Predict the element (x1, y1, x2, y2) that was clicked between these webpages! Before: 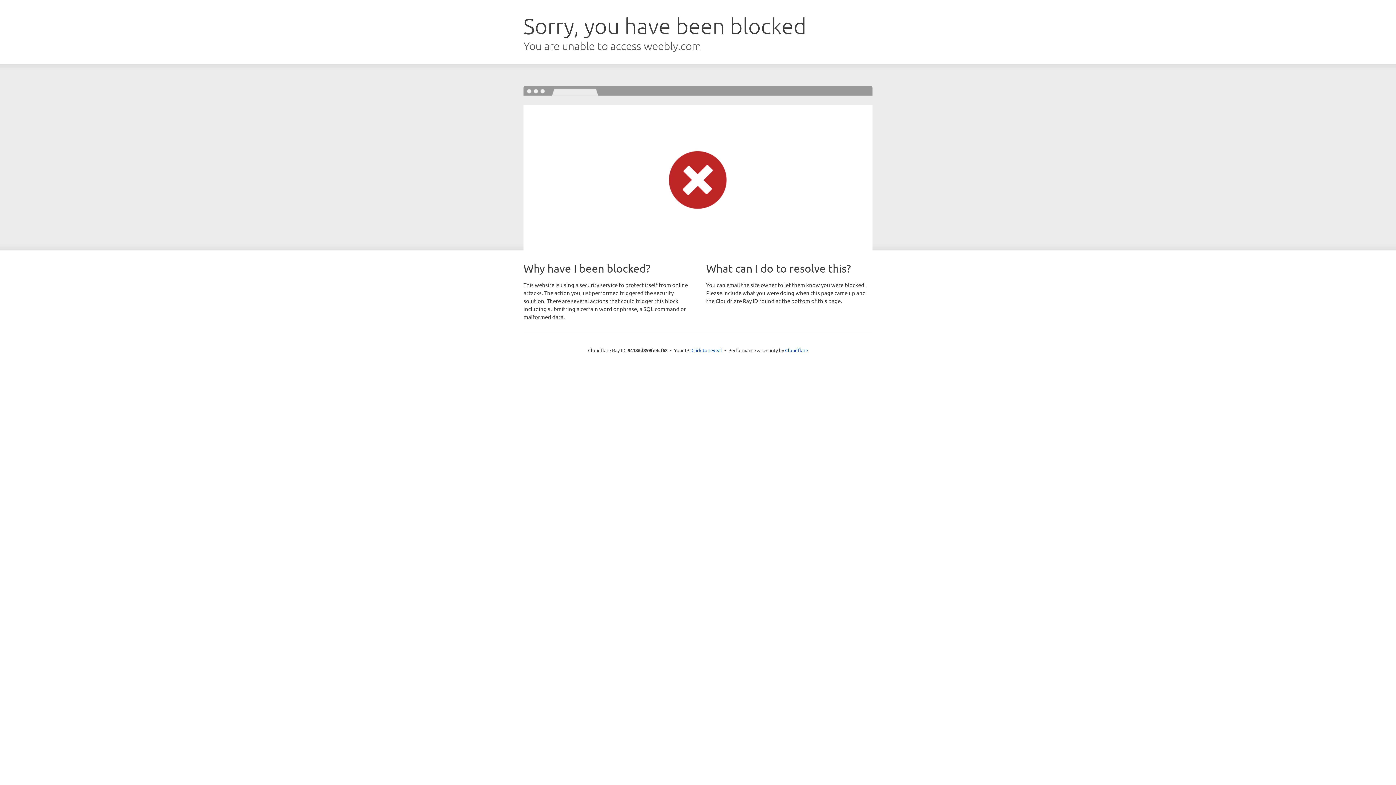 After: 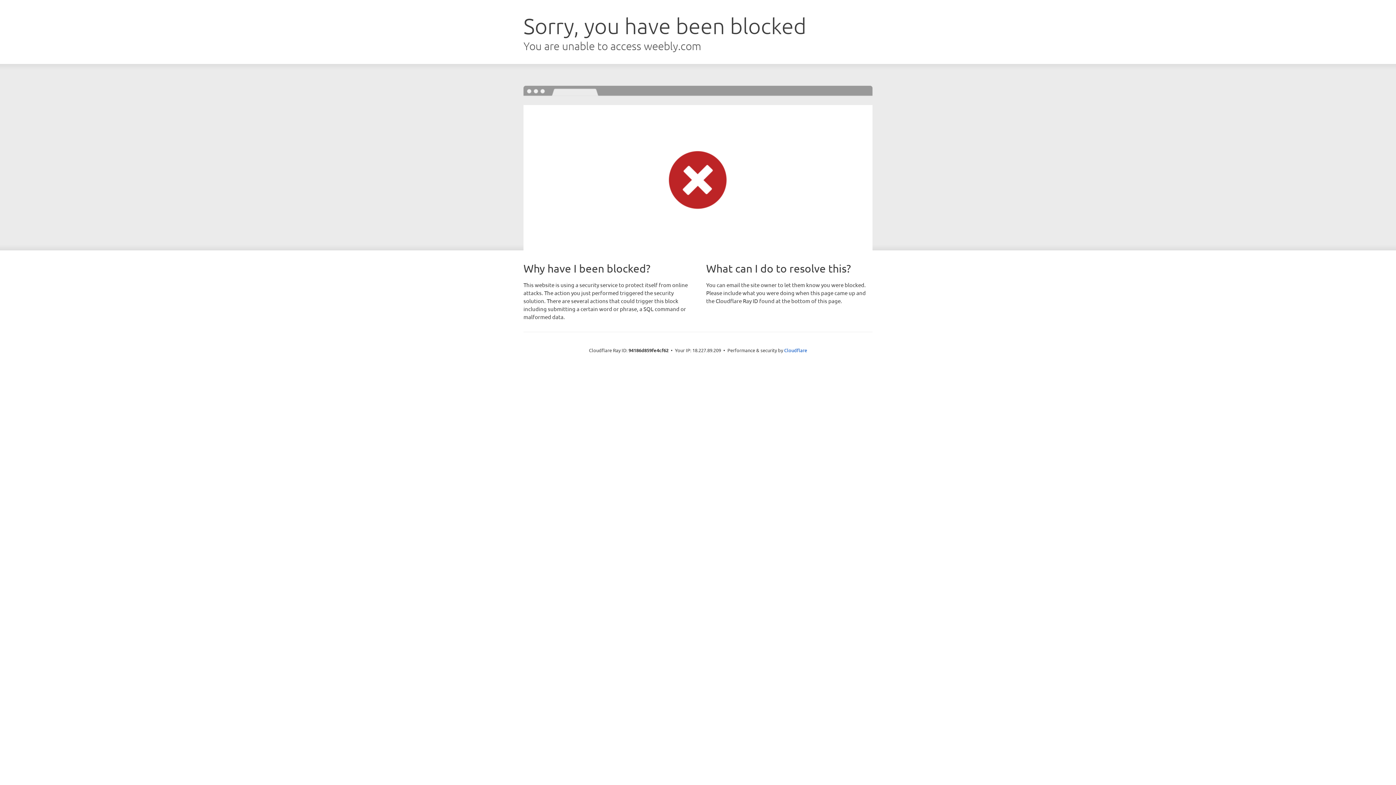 Action: bbox: (691, 346, 722, 353) label: Click to reveal